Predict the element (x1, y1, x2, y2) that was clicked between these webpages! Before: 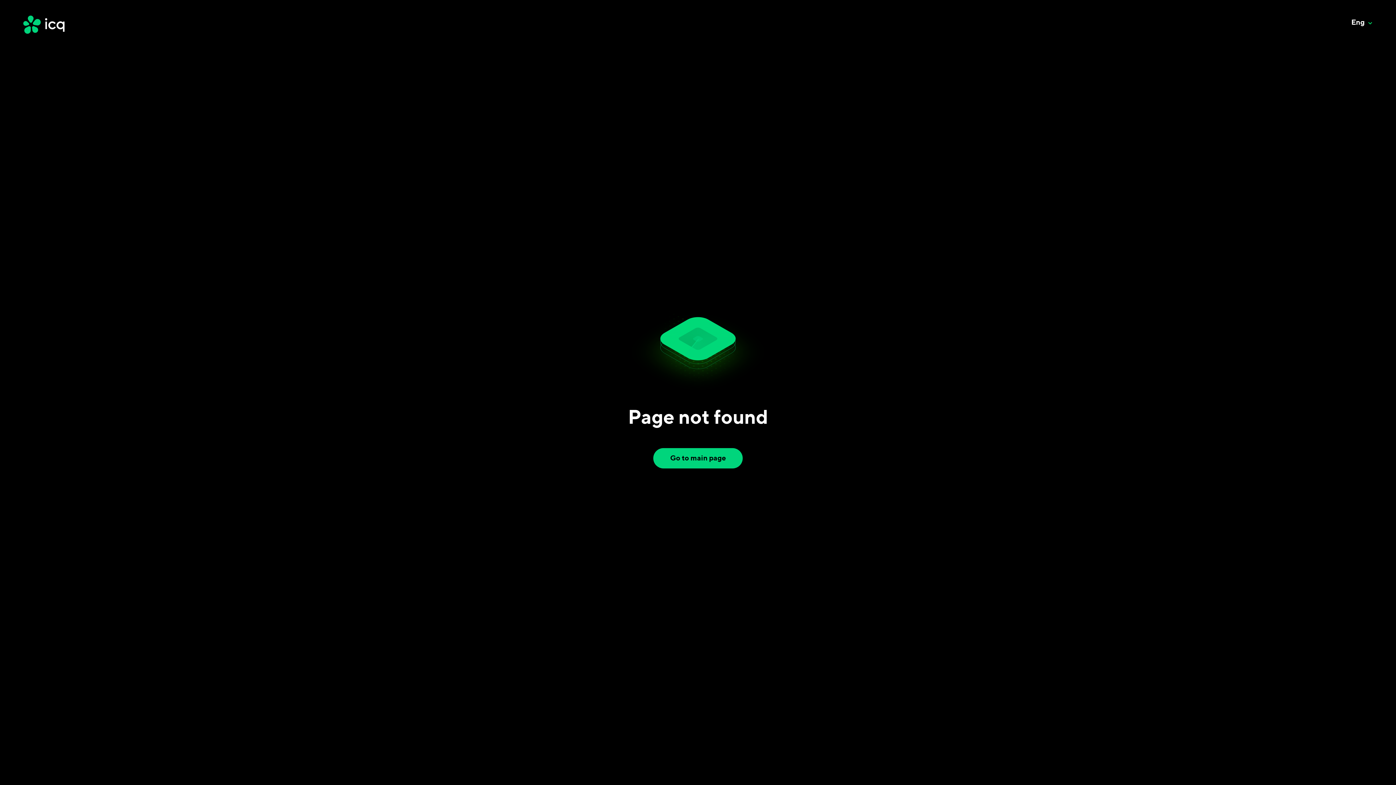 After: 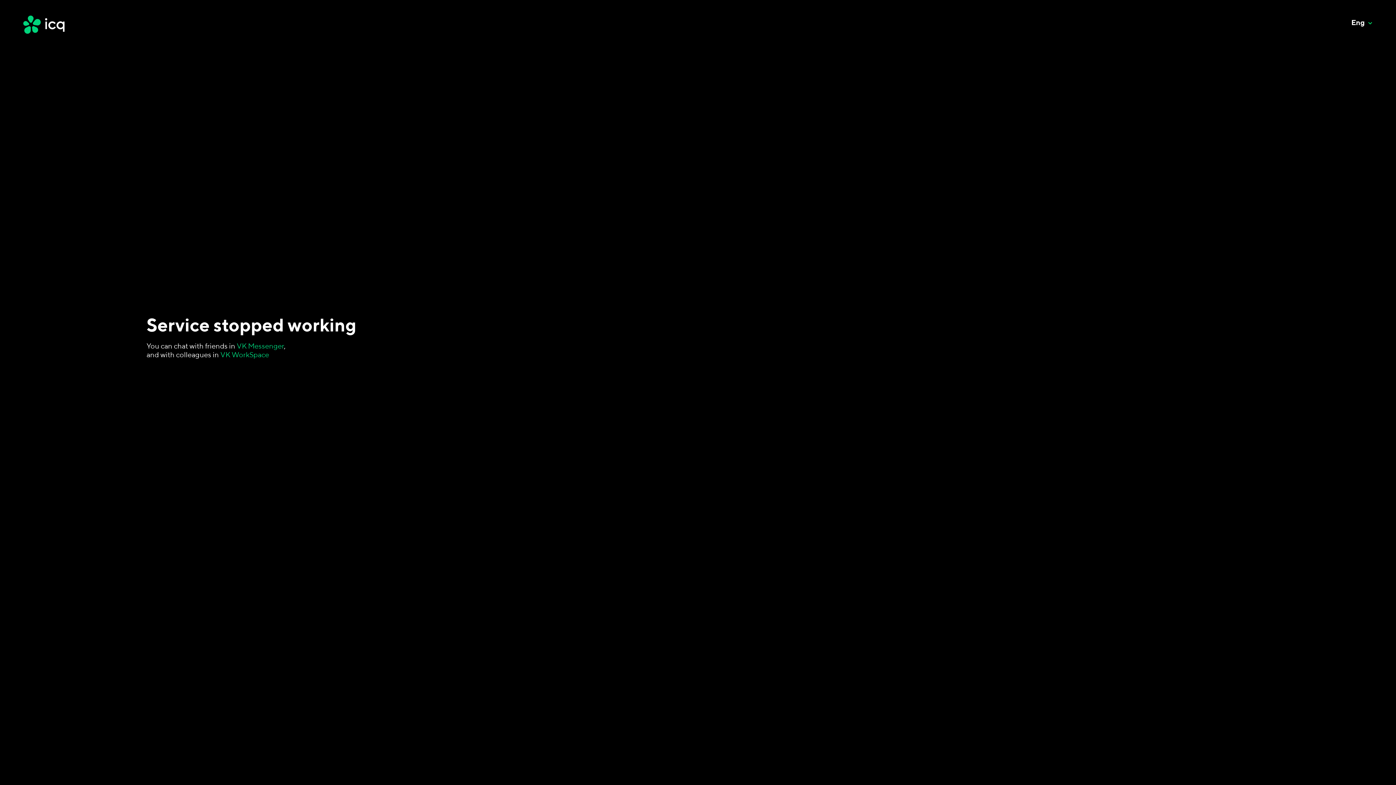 Action: bbox: (653, 448, 742, 468) label: Go to main page